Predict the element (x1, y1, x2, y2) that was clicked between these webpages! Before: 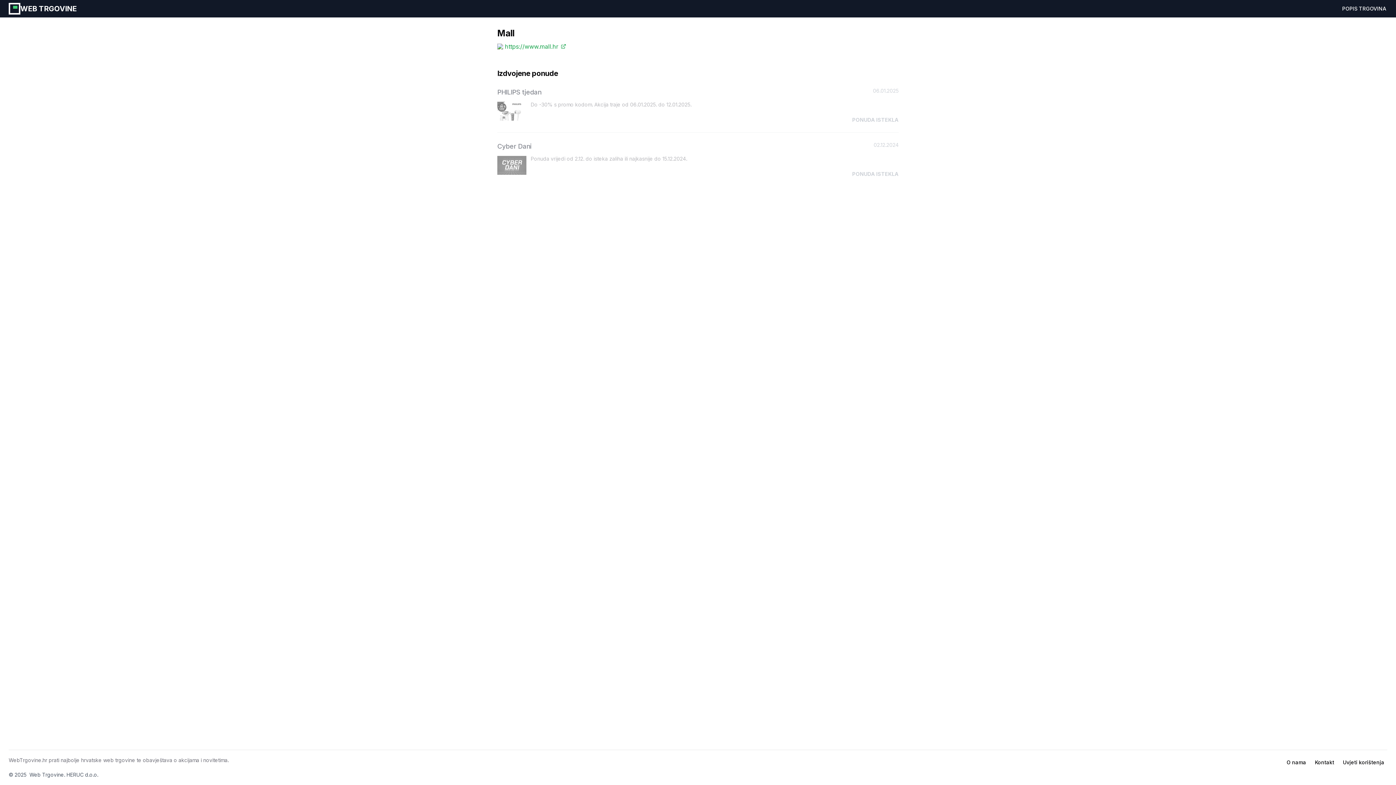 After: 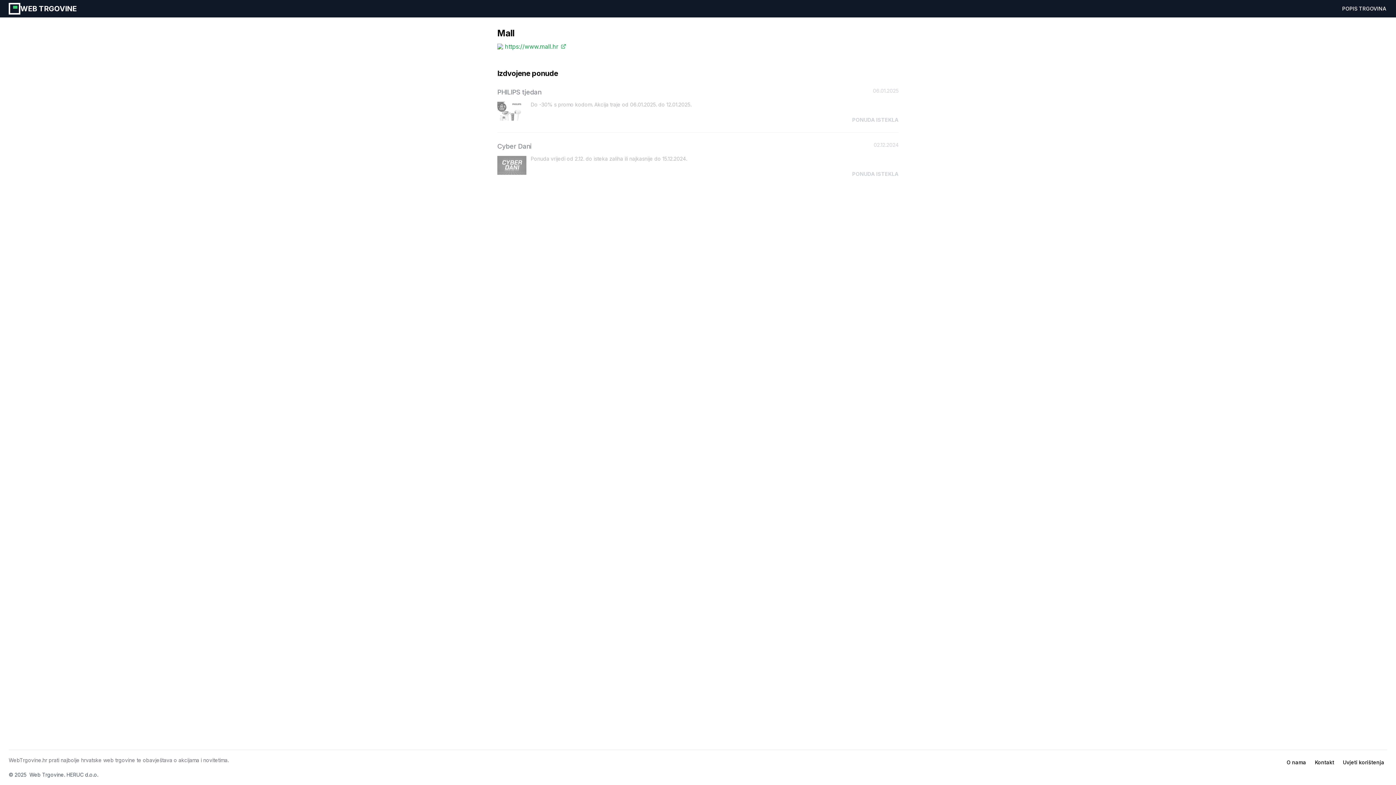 Action: bbox: (497, 42, 566, 50) label:  https://www.mall.hr 